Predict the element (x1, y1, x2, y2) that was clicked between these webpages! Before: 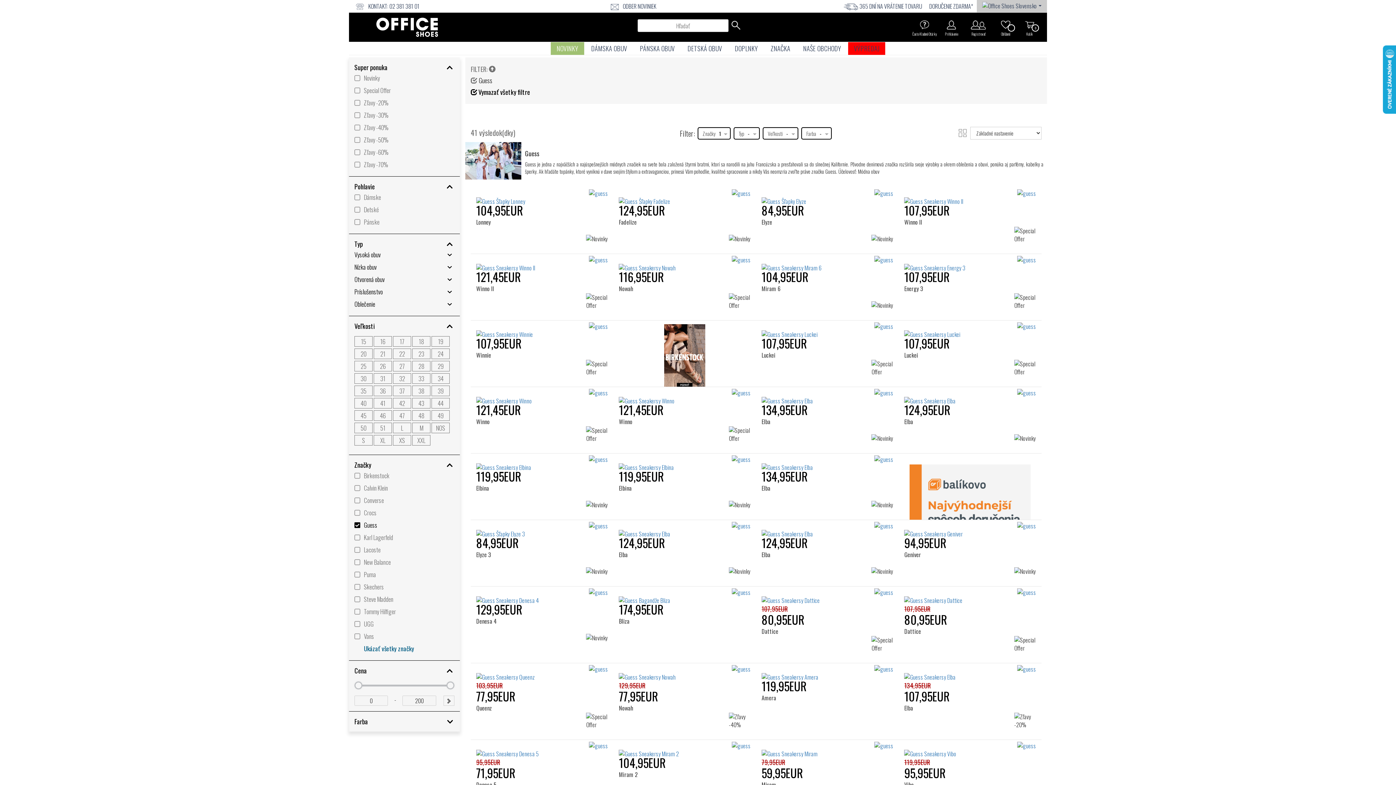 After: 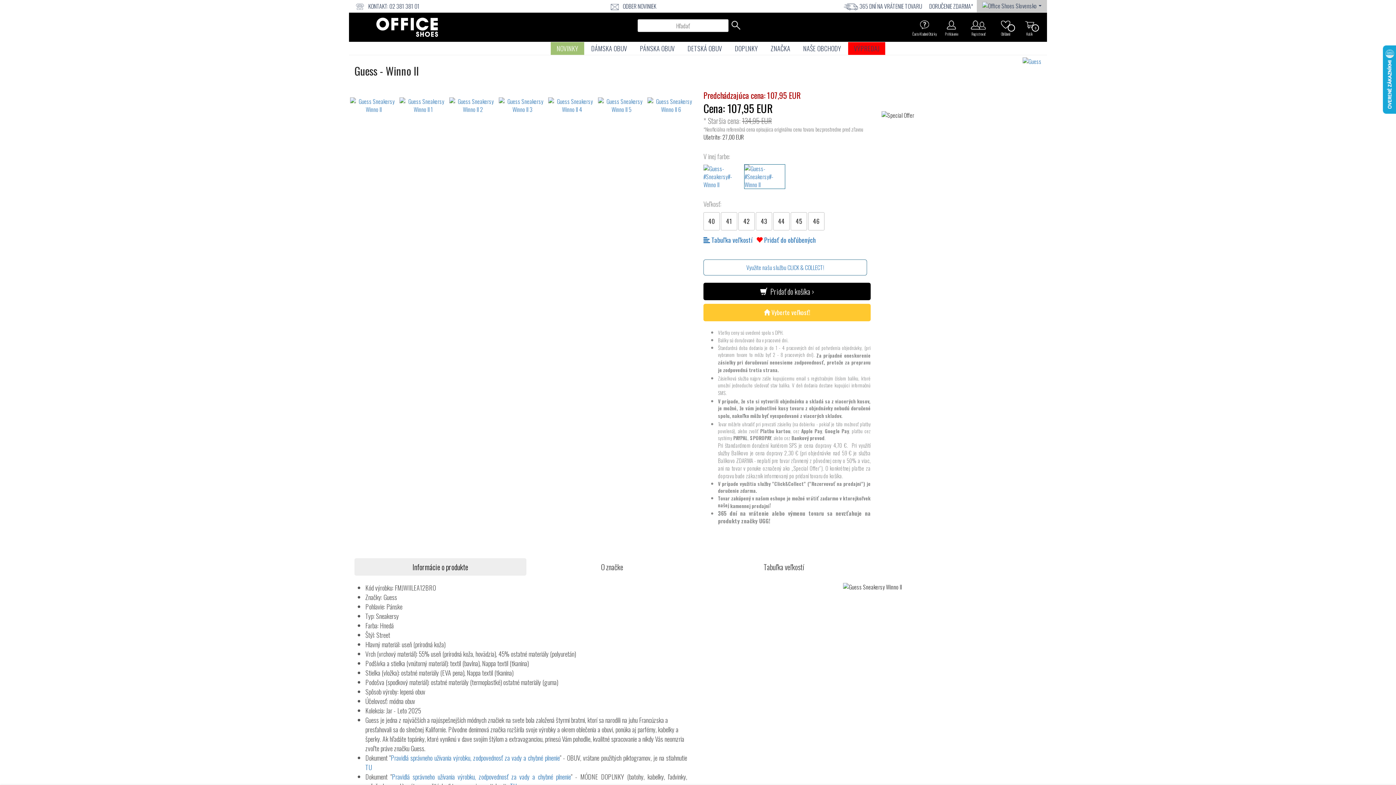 Action: bbox: (476, 263, 498, 272)